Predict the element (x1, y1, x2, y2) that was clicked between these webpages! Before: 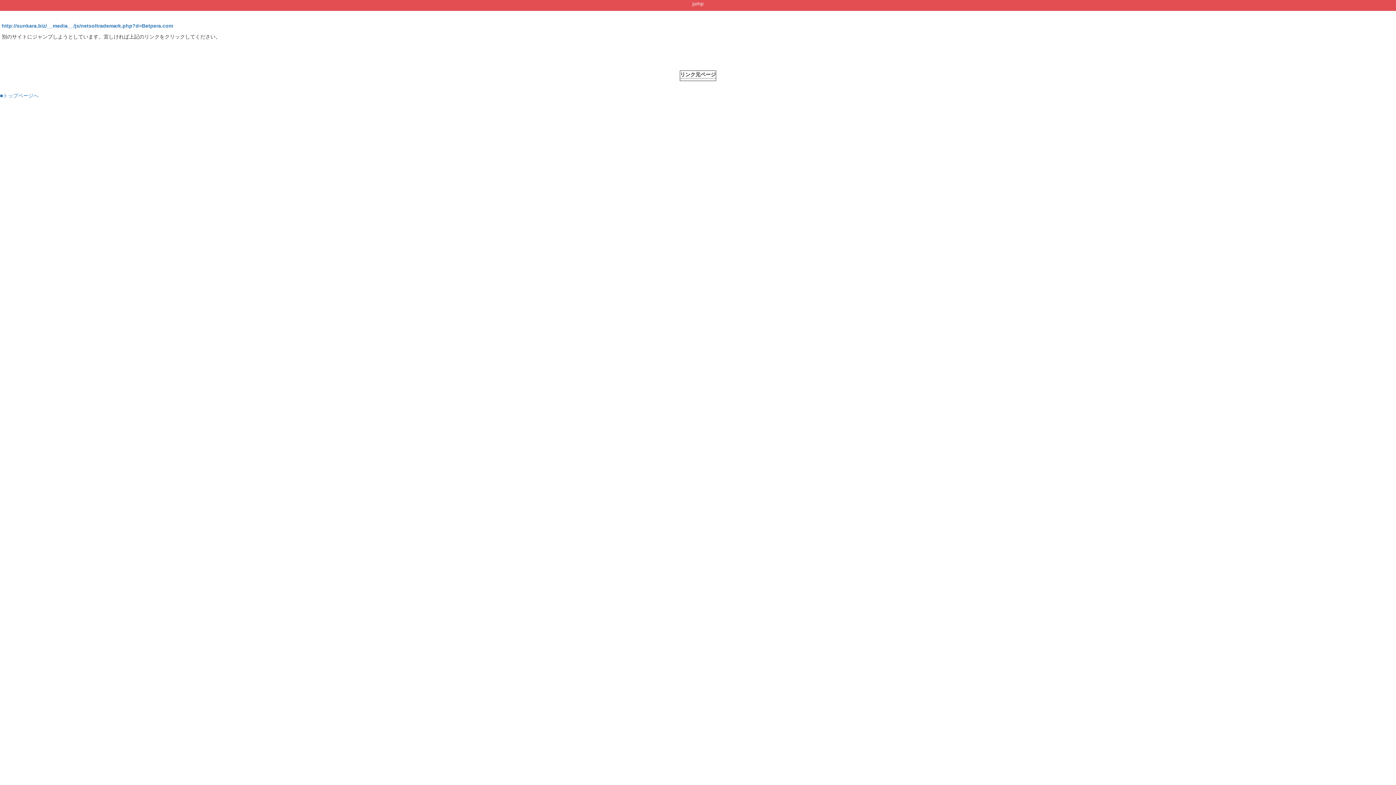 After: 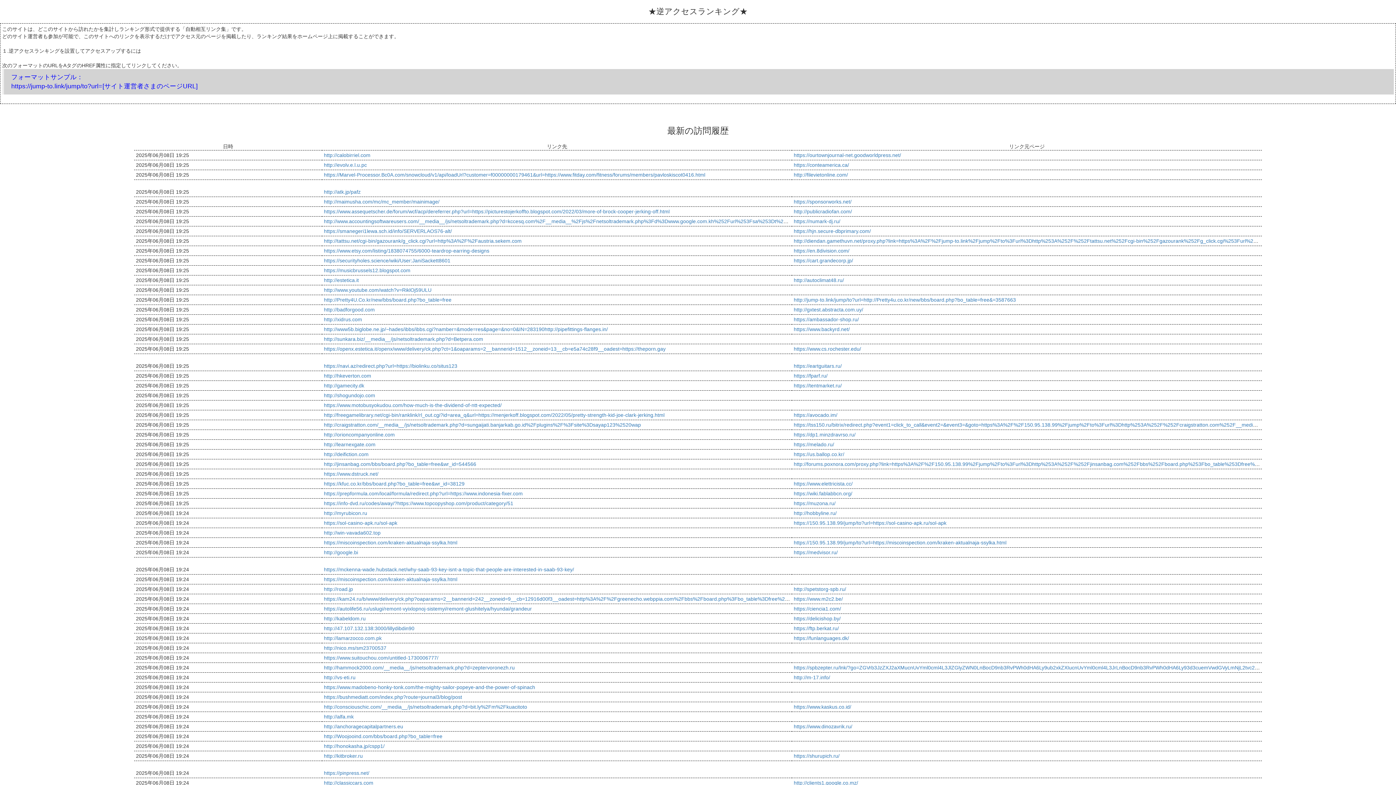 Action: label: ■トップページへ bbox: (0, 92, 38, 98)